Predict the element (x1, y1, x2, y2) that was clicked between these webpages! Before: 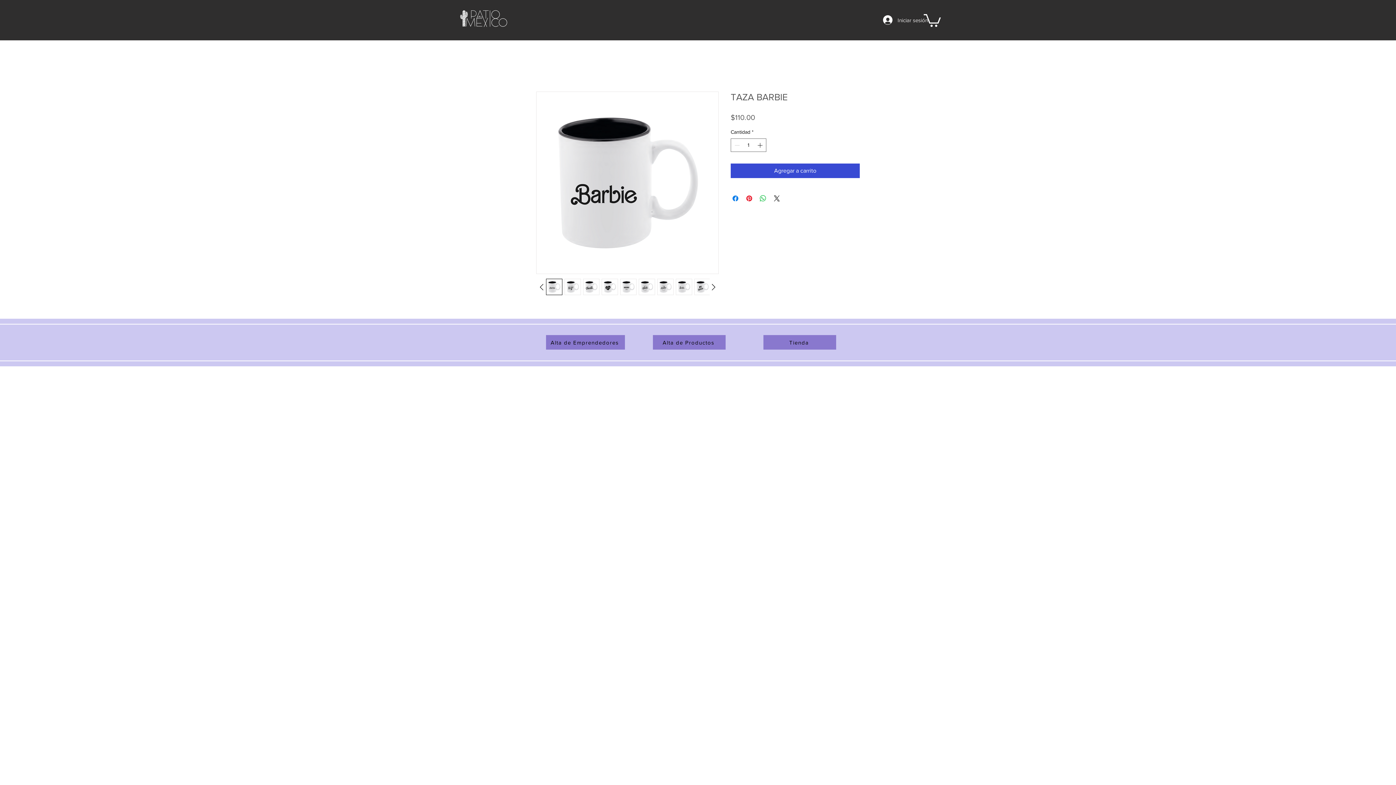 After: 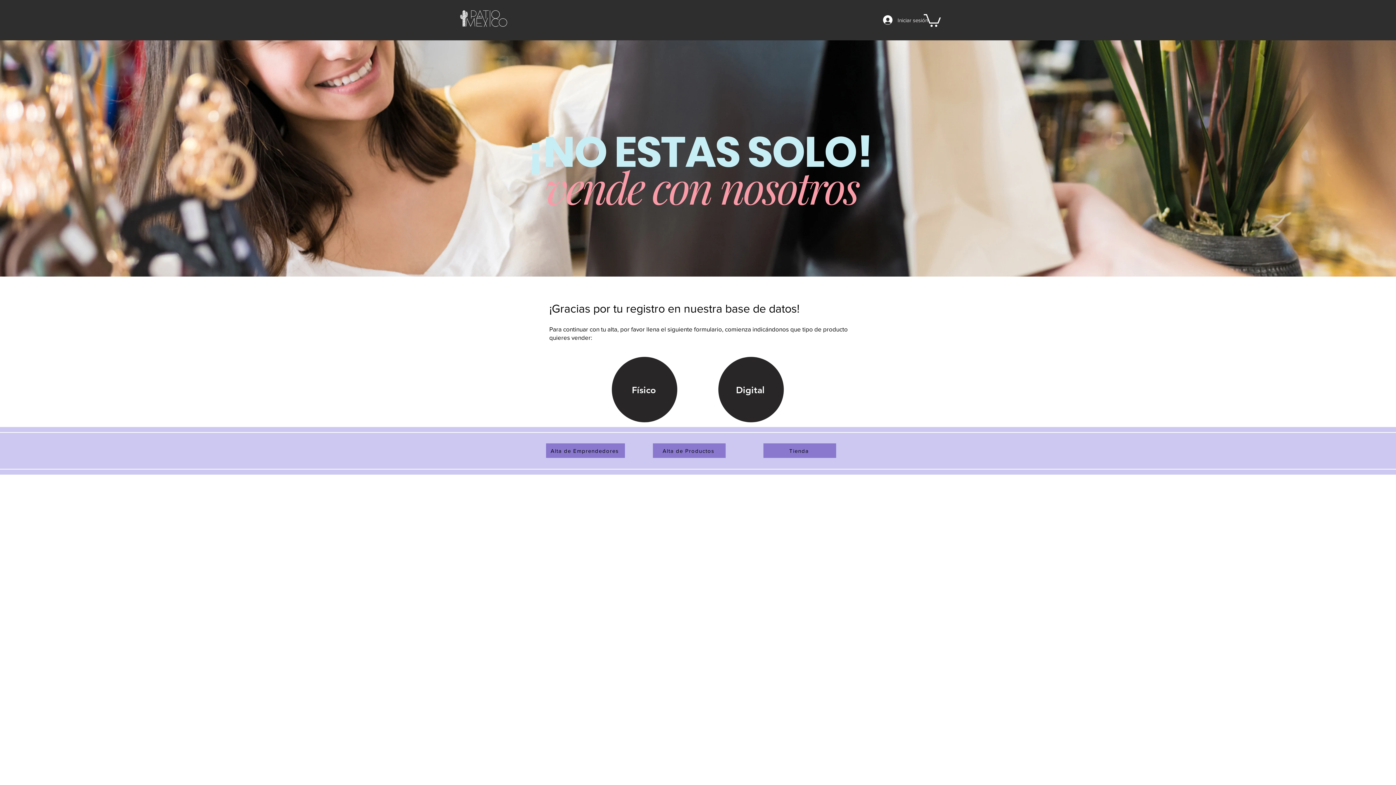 Action: bbox: (653, 335, 725, 349) label: Alta de Productos